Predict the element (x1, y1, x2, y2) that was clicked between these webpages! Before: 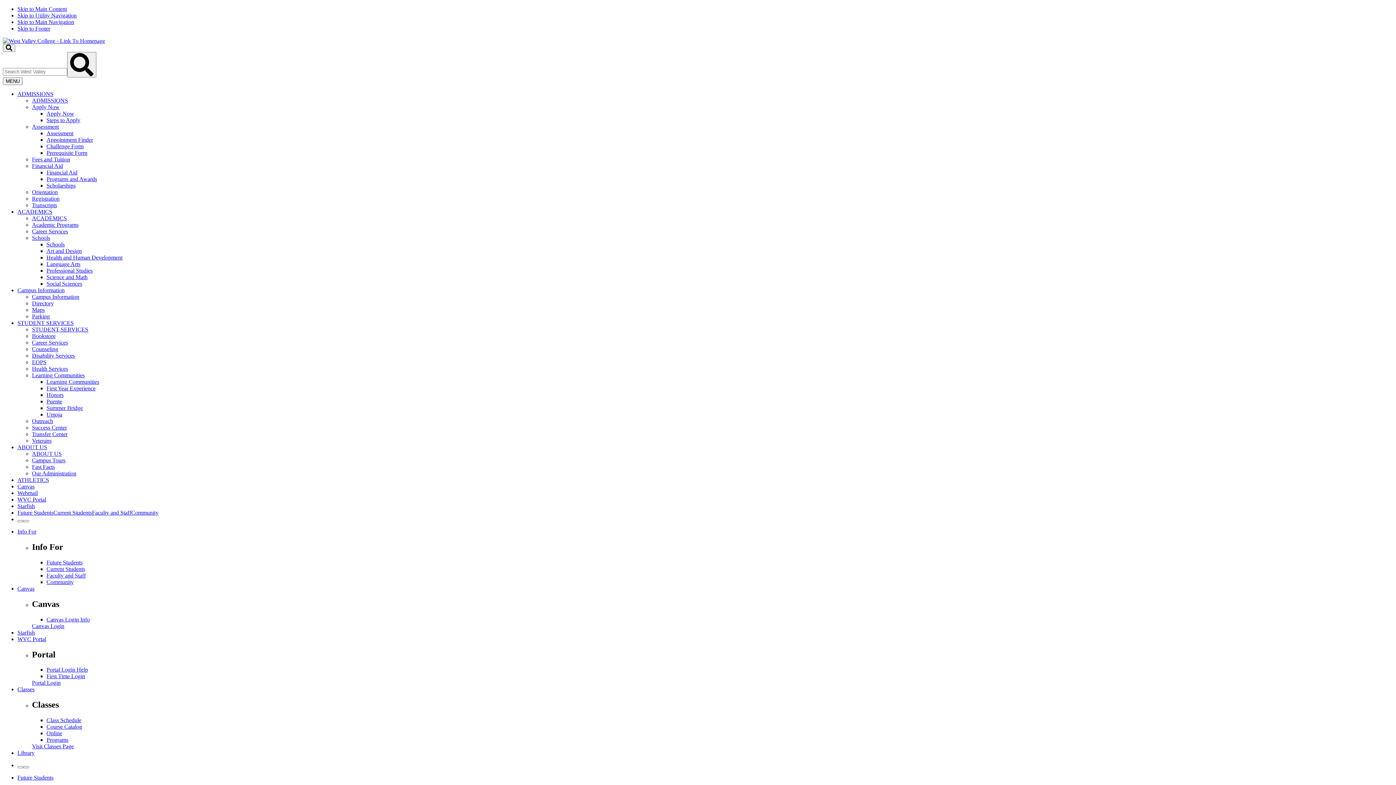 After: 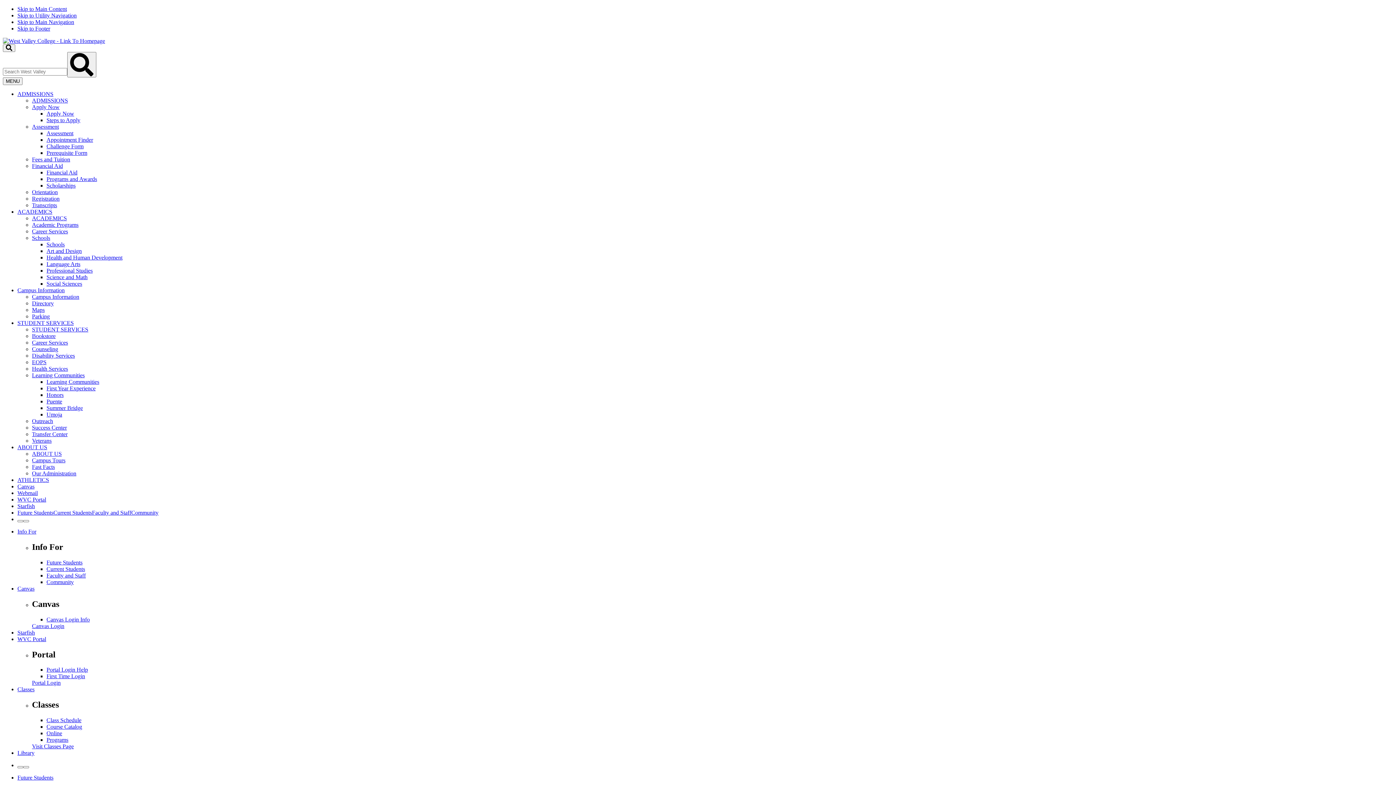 Action: label: Summer Bridge bbox: (46, 405, 82, 411)